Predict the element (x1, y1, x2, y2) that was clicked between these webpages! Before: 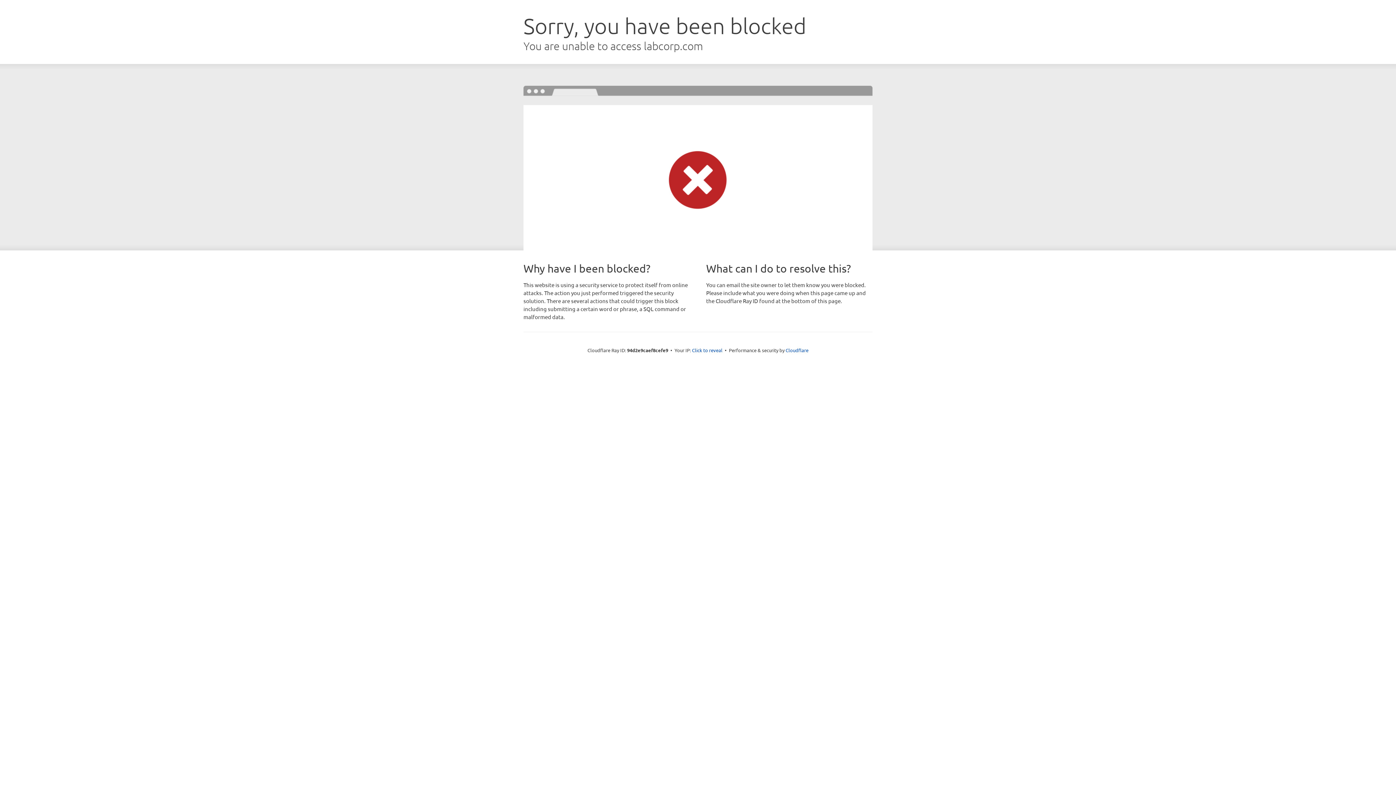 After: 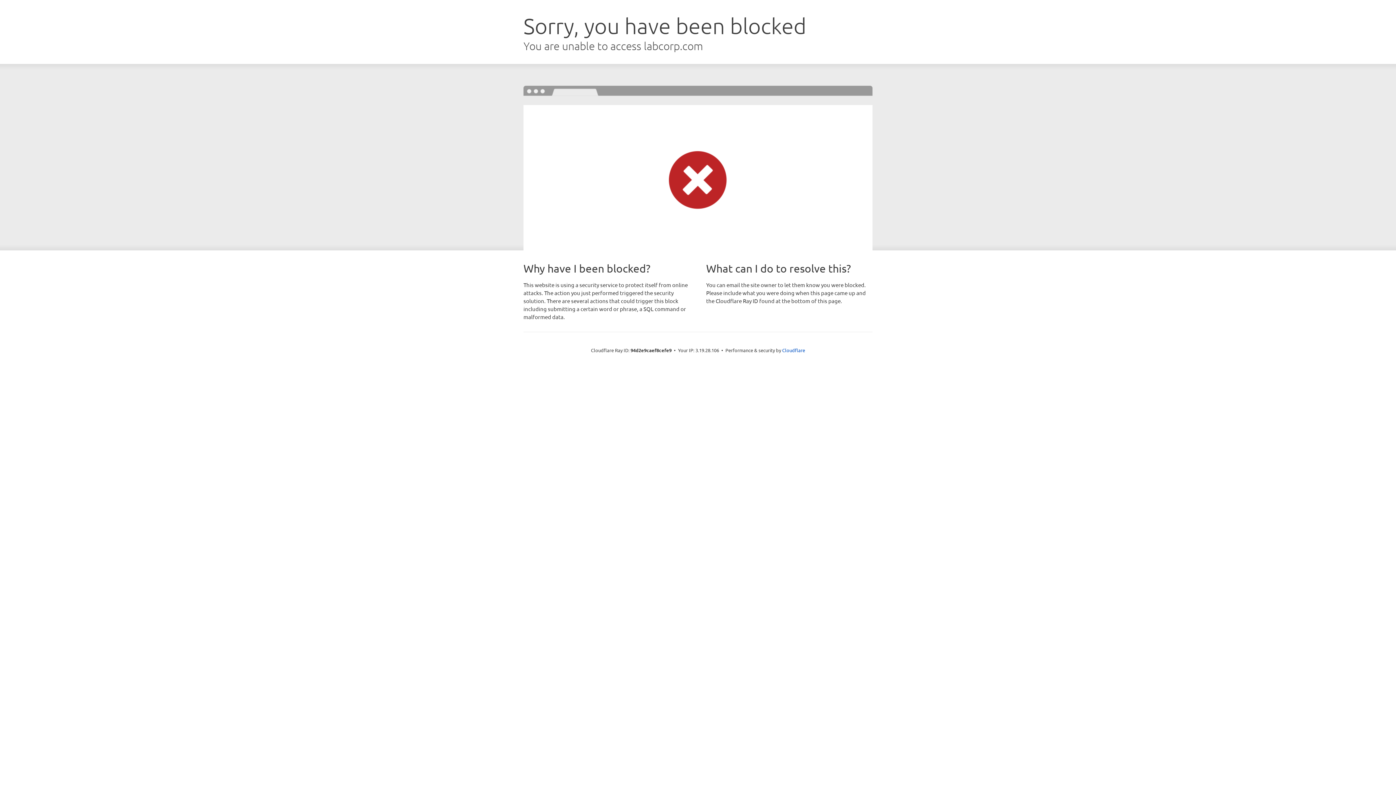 Action: bbox: (692, 346, 722, 353) label: Click to reveal